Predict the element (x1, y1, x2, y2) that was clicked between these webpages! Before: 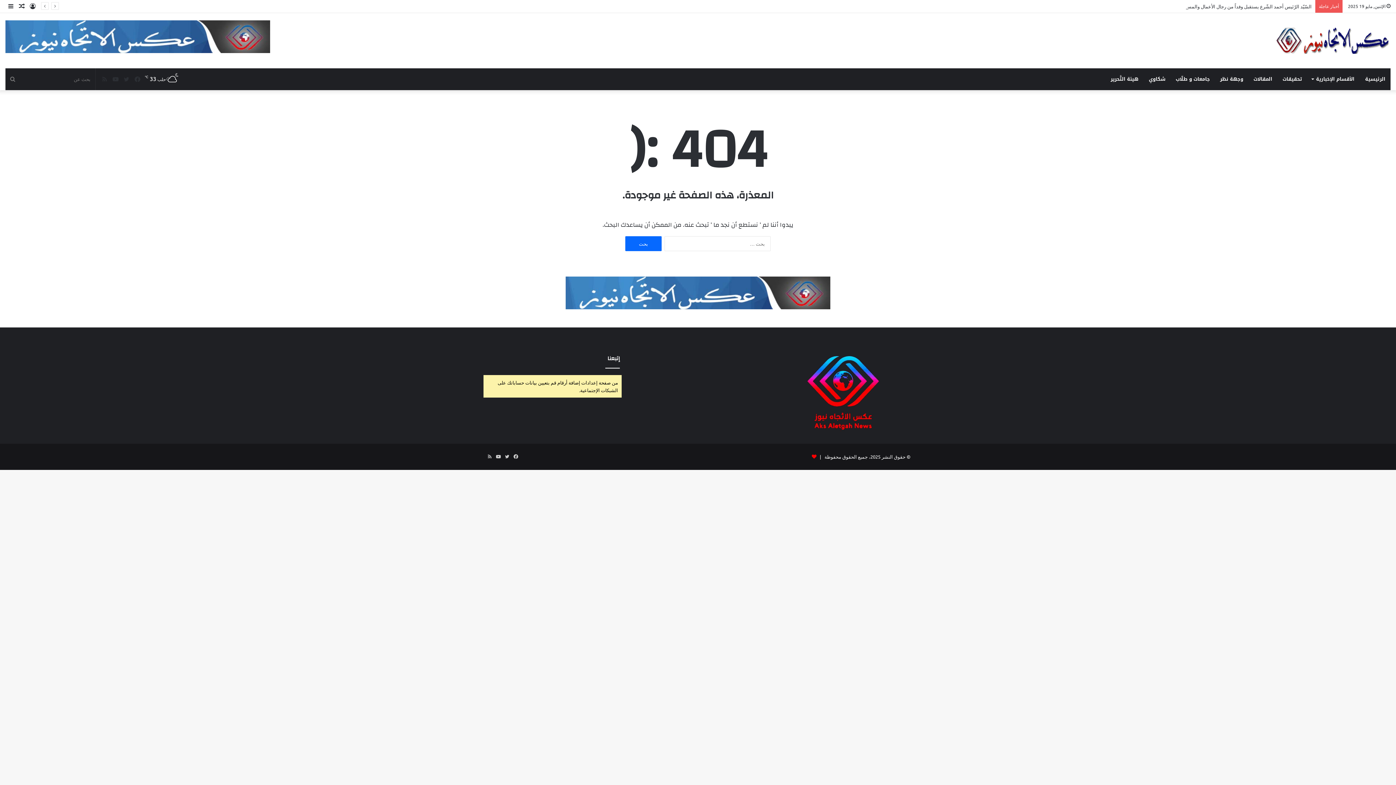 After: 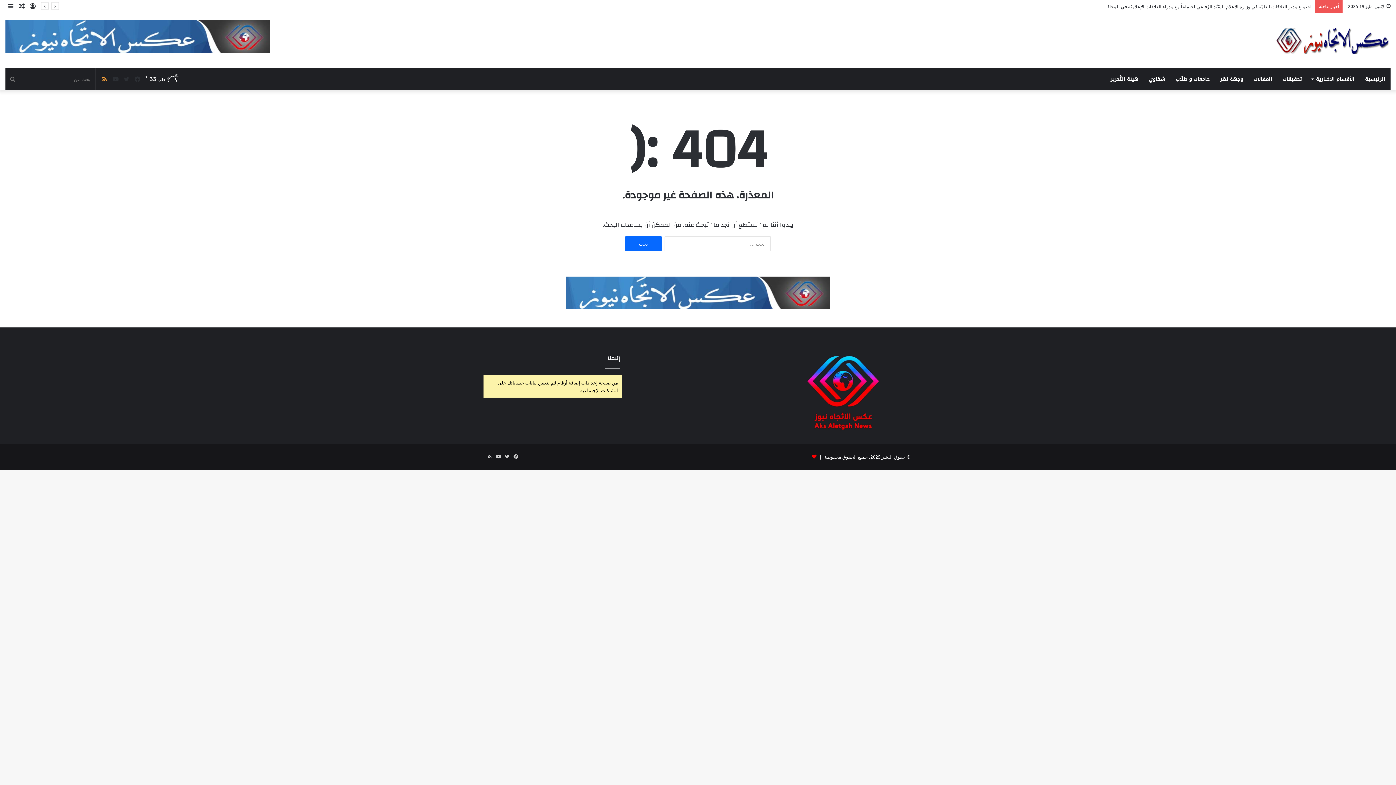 Action: bbox: (99, 68, 110, 90) label: ملخص الموقع RSS